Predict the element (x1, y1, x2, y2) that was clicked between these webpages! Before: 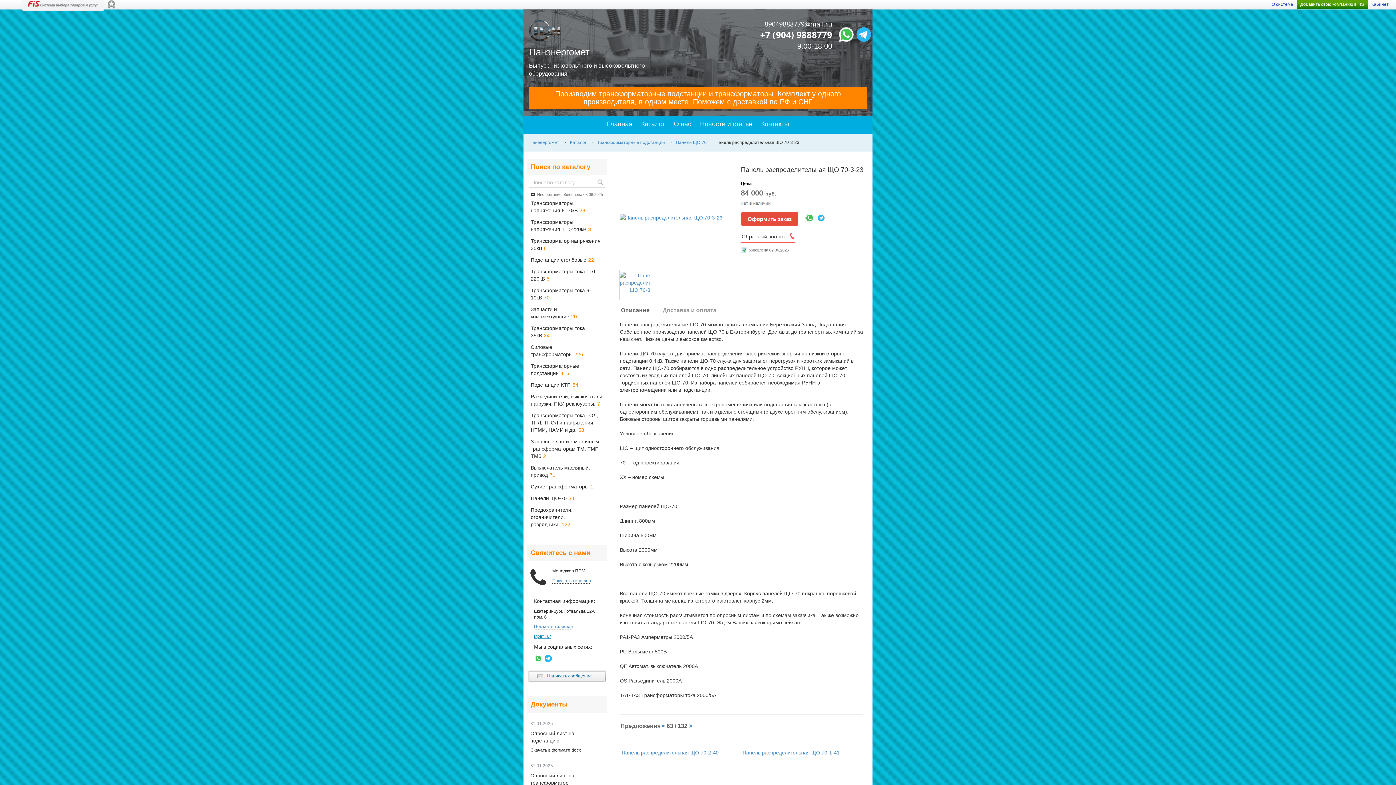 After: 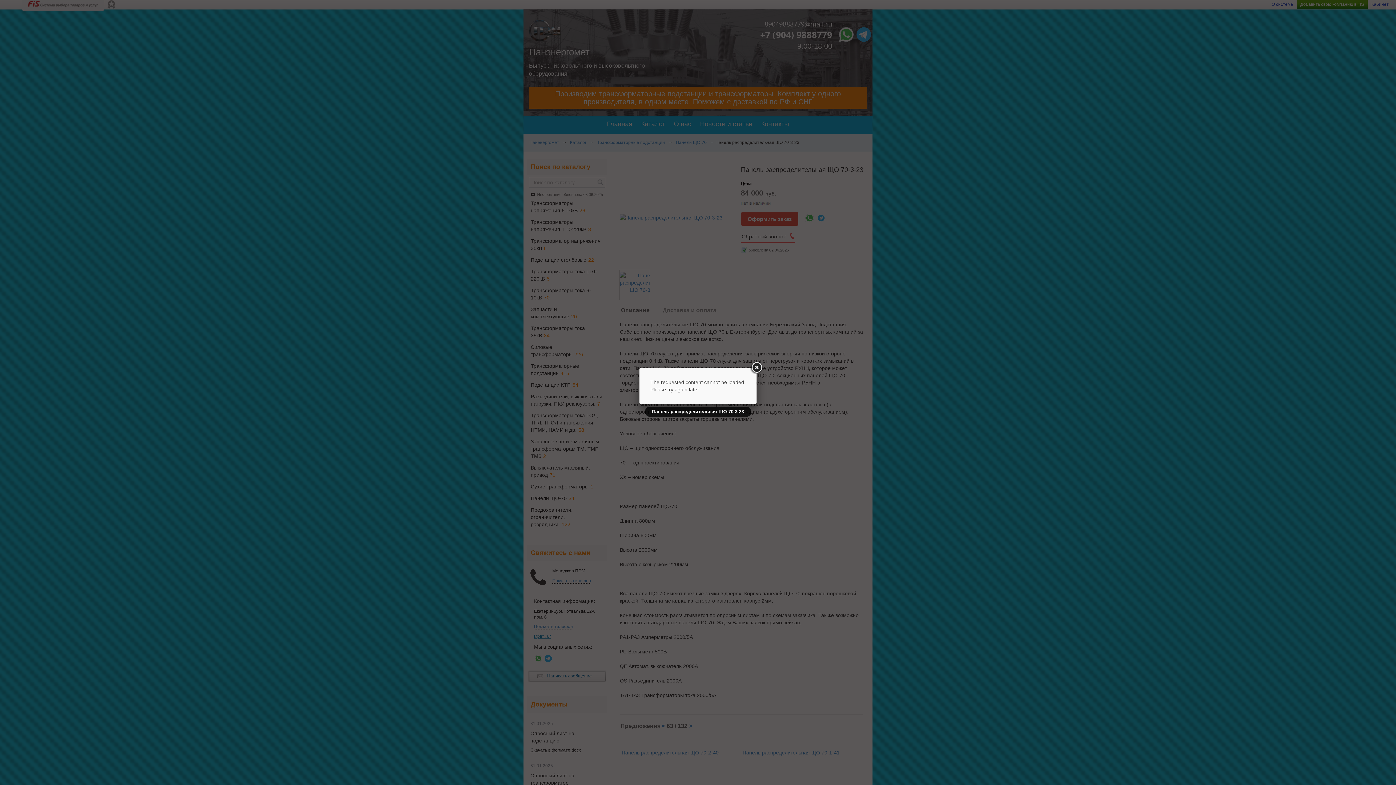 Action: bbox: (619, 214, 722, 220)